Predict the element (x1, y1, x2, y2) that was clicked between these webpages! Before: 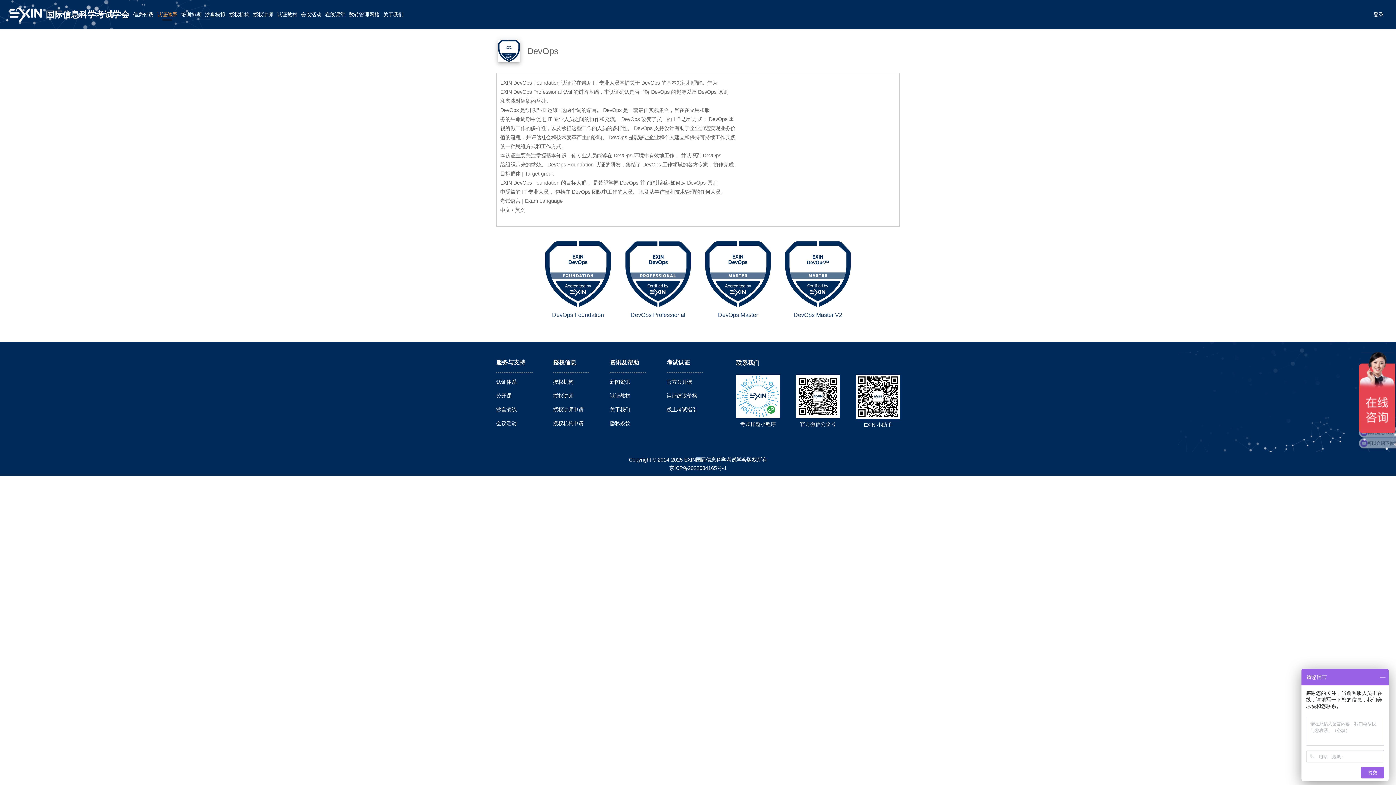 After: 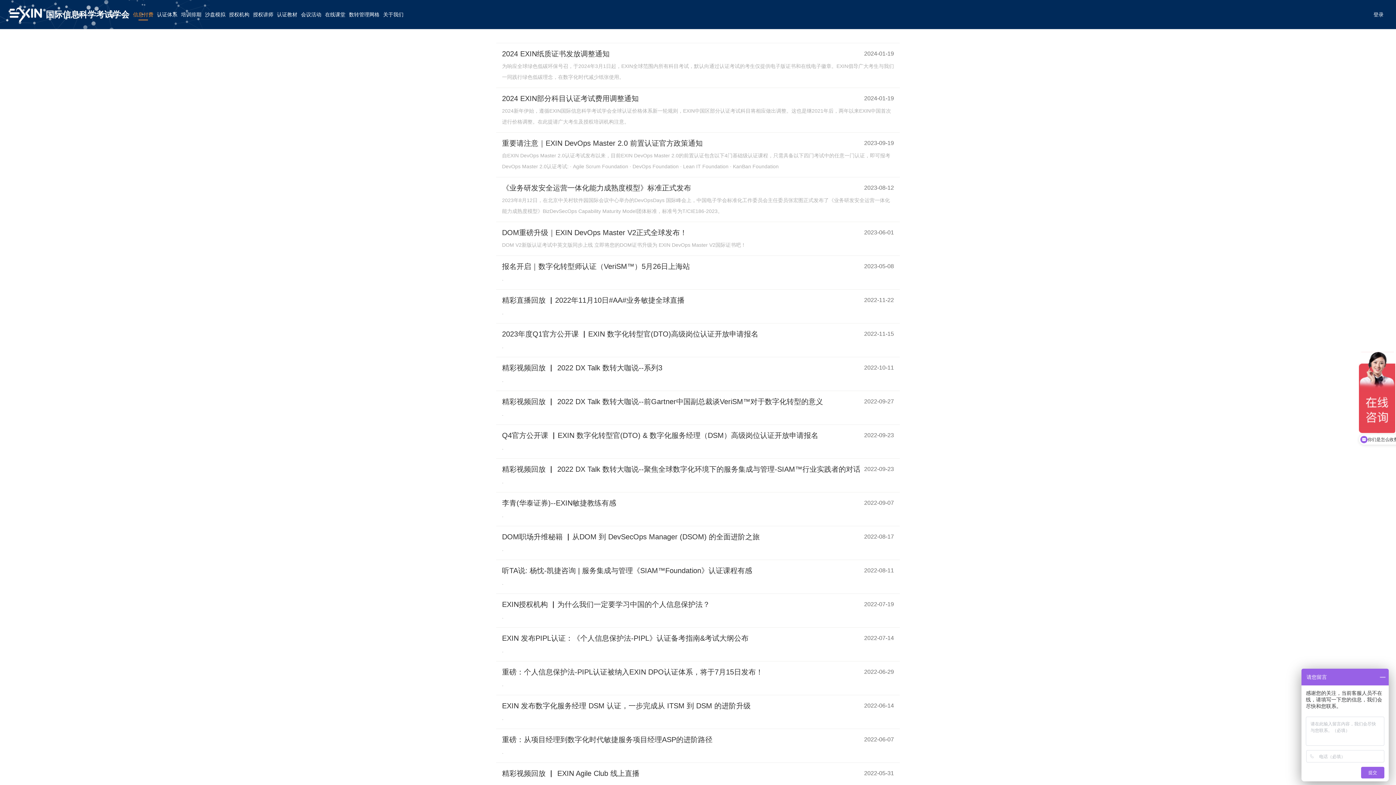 Action: label: 新闻资讯 bbox: (609, 379, 630, 385)